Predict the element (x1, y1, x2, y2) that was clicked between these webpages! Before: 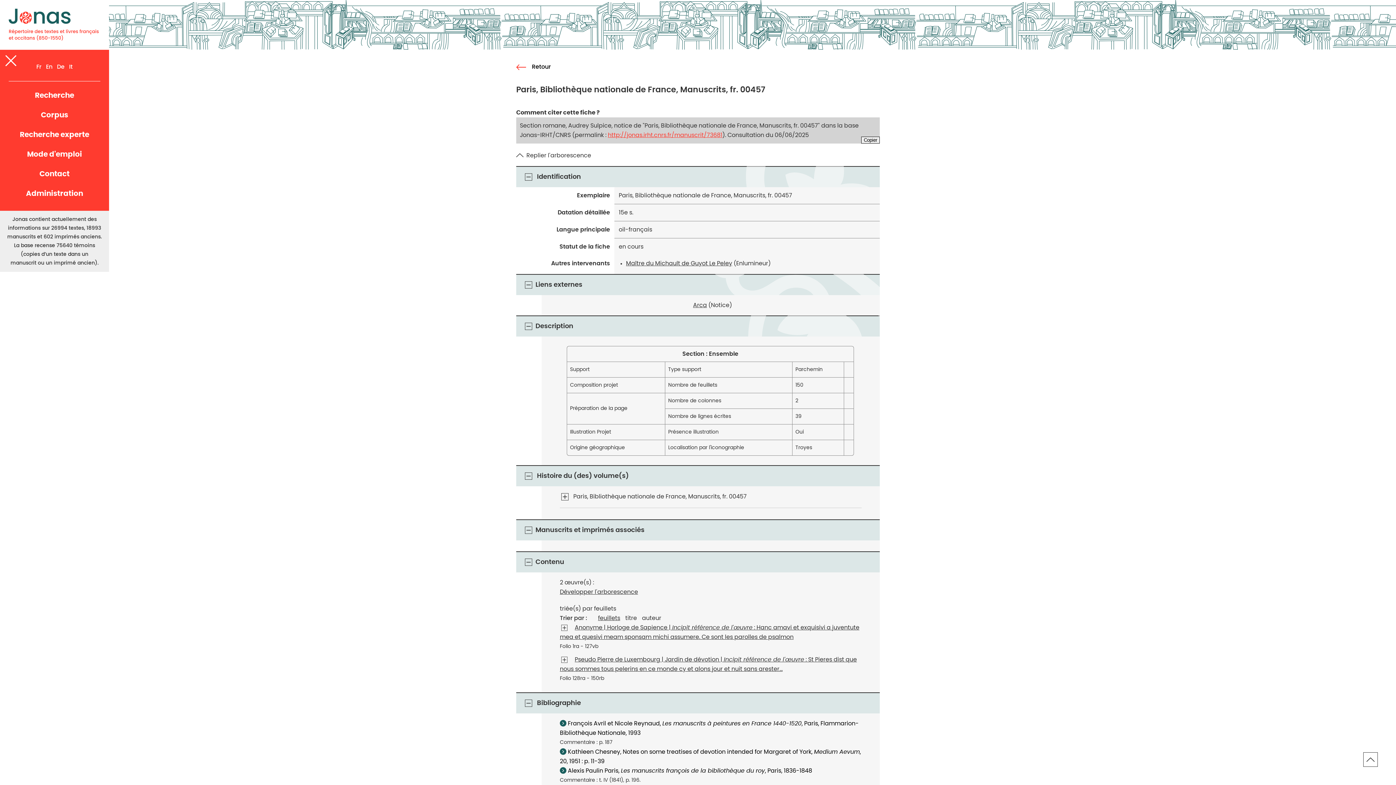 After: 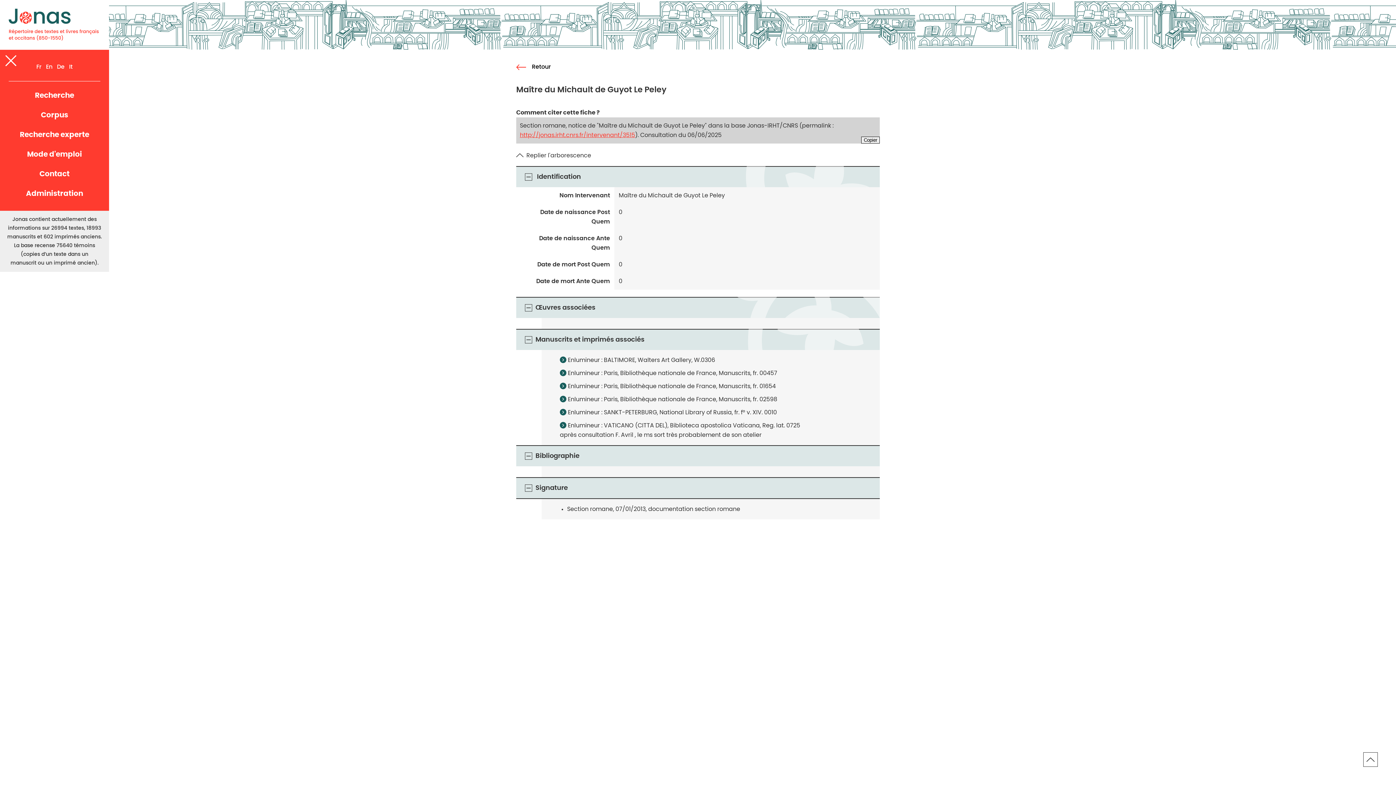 Action: bbox: (626, 260, 732, 266) label: Maître du Michault de Guyot Le Peley